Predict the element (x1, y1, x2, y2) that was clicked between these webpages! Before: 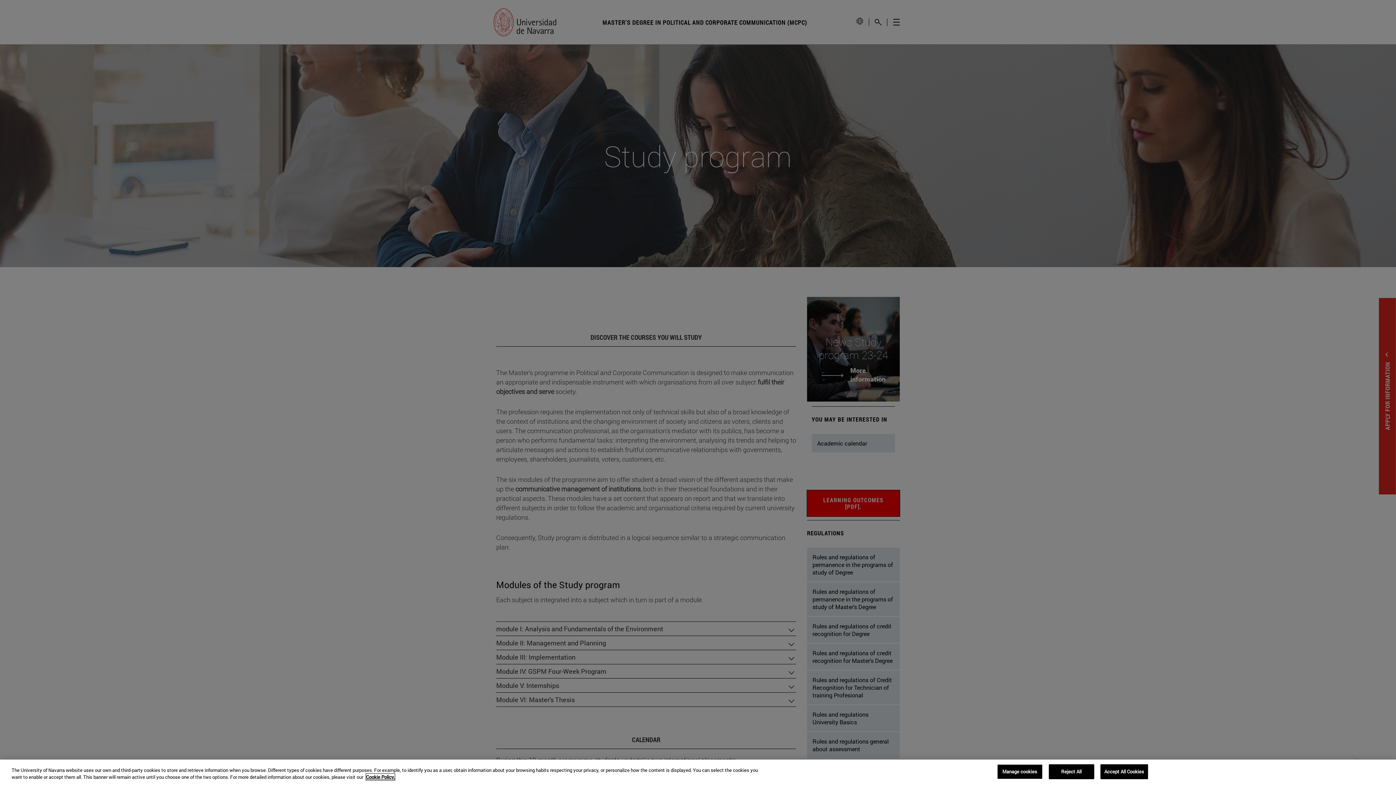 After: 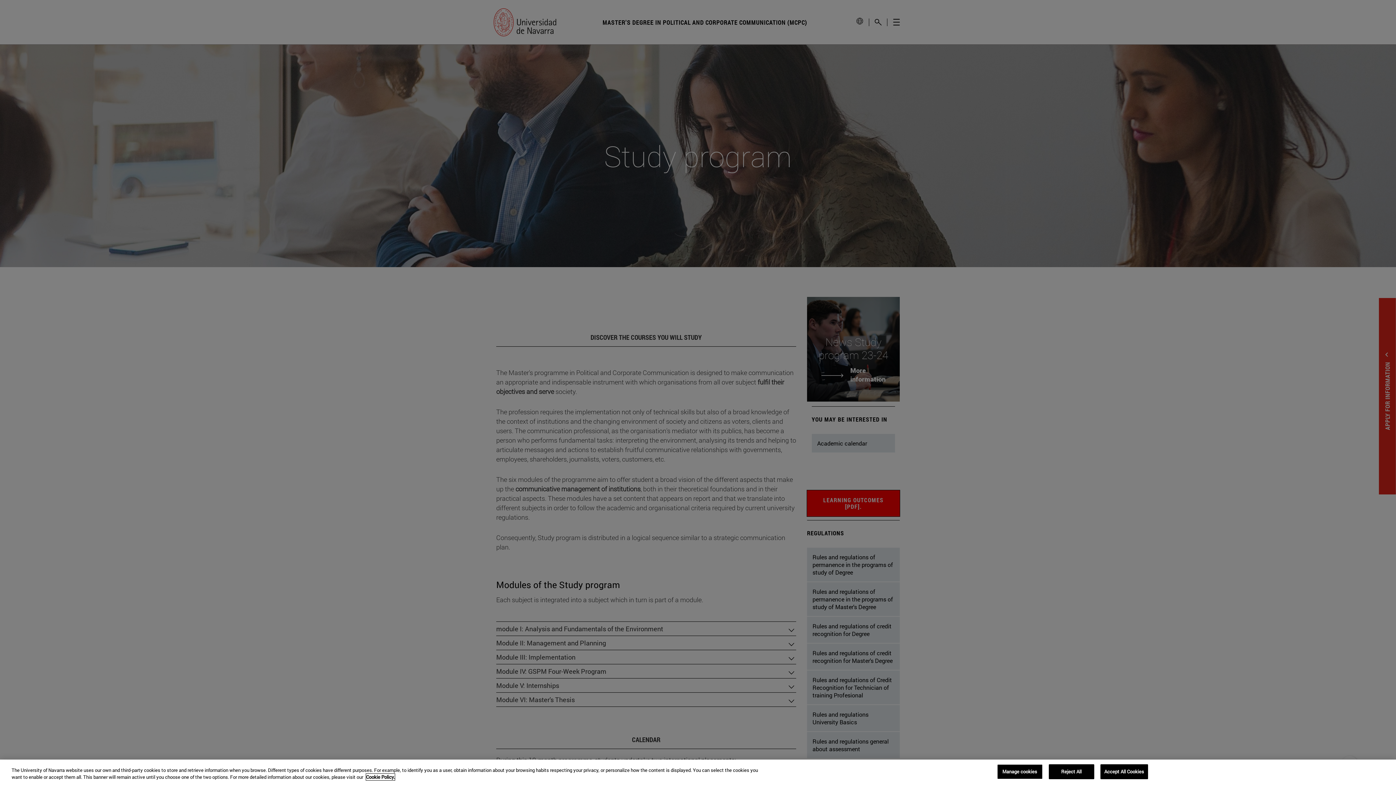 Action: bbox: (366, 774, 394, 780) label: More information about your privacy, opens in a new tab